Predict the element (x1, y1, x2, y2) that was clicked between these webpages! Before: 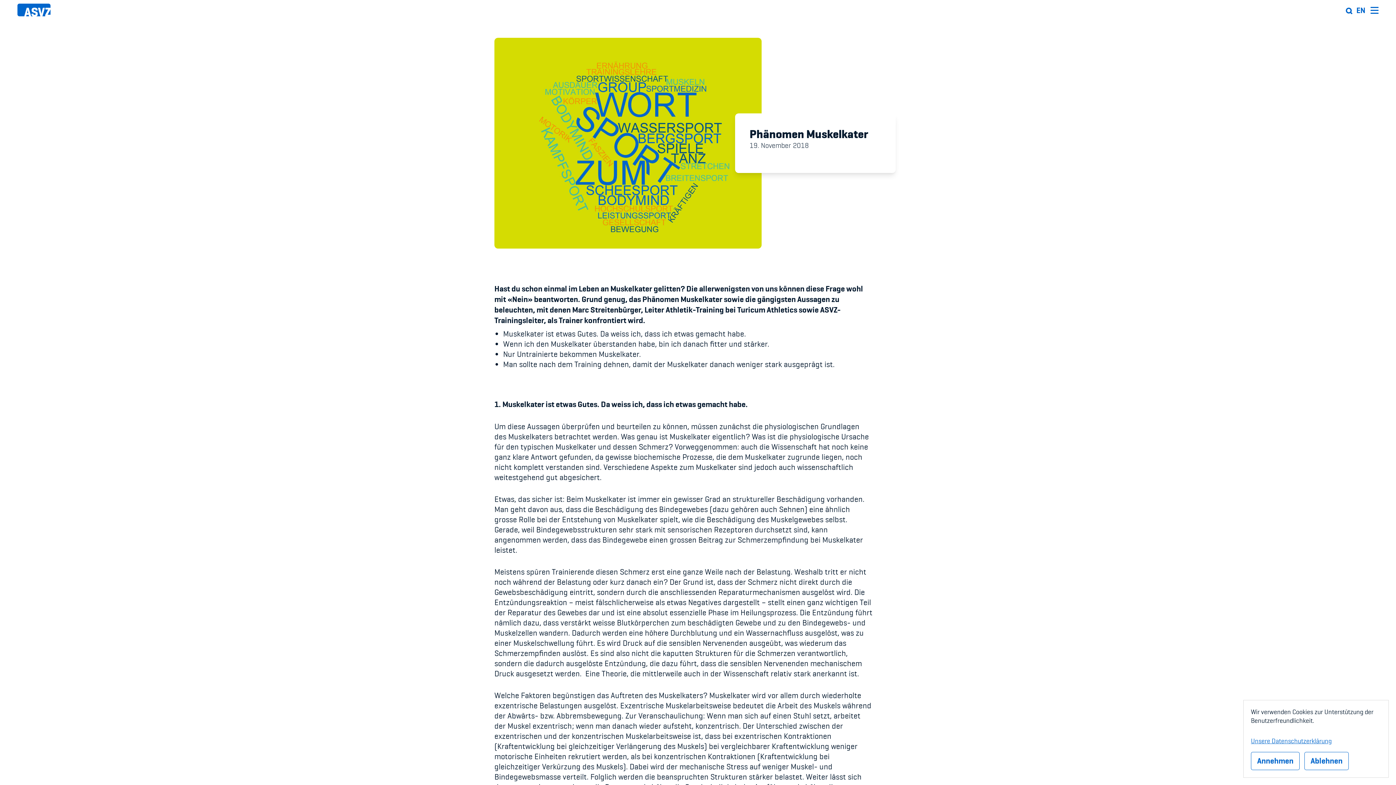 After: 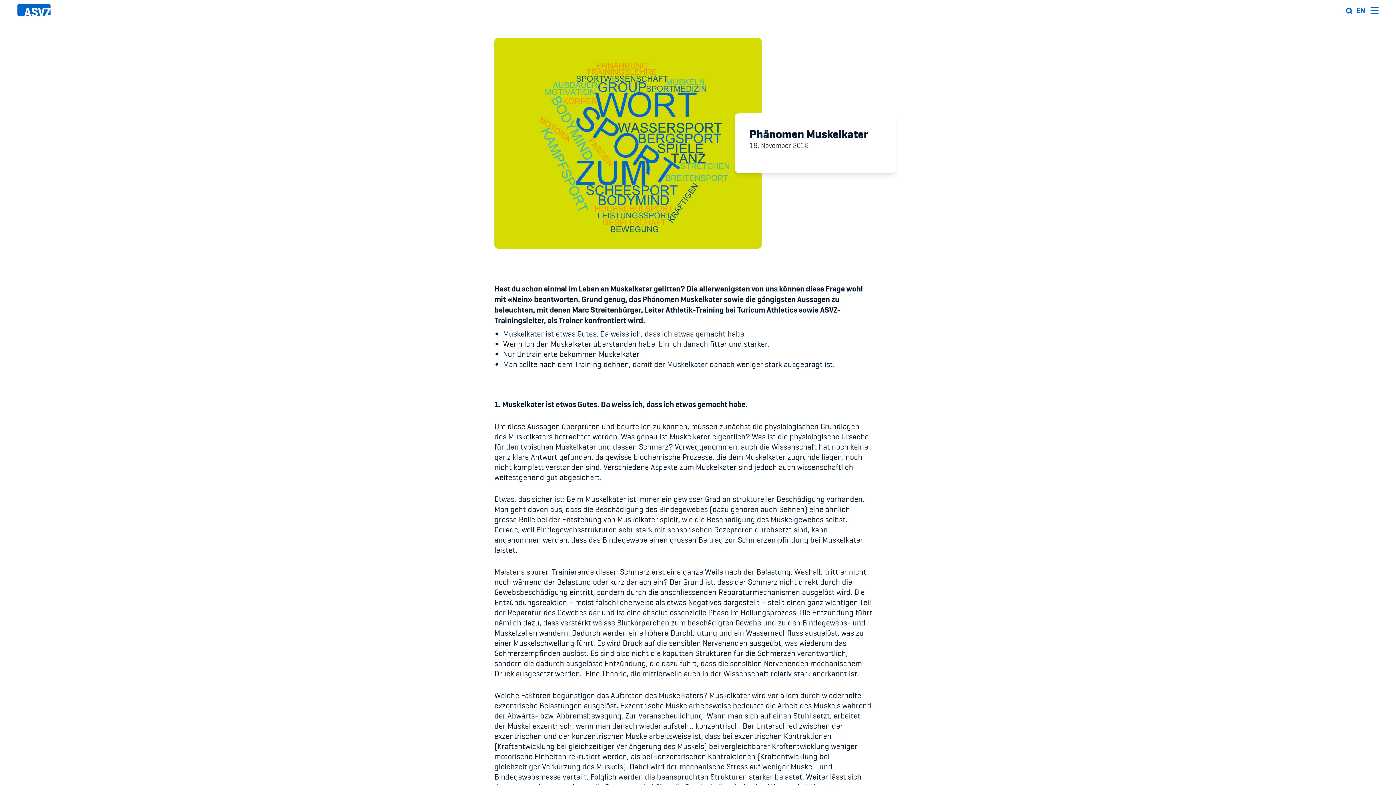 Action: label: Ablehnen bbox: (1304, 752, 1349, 770)